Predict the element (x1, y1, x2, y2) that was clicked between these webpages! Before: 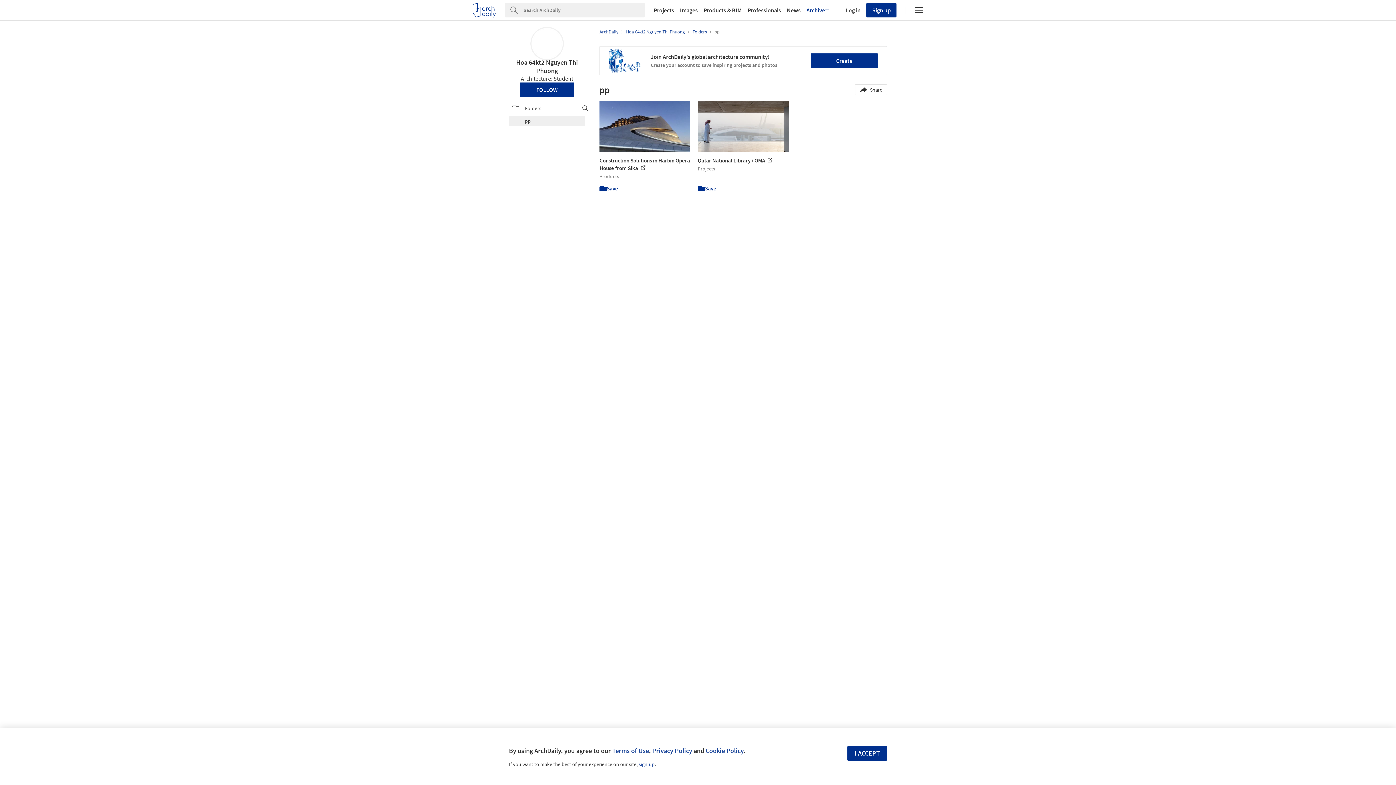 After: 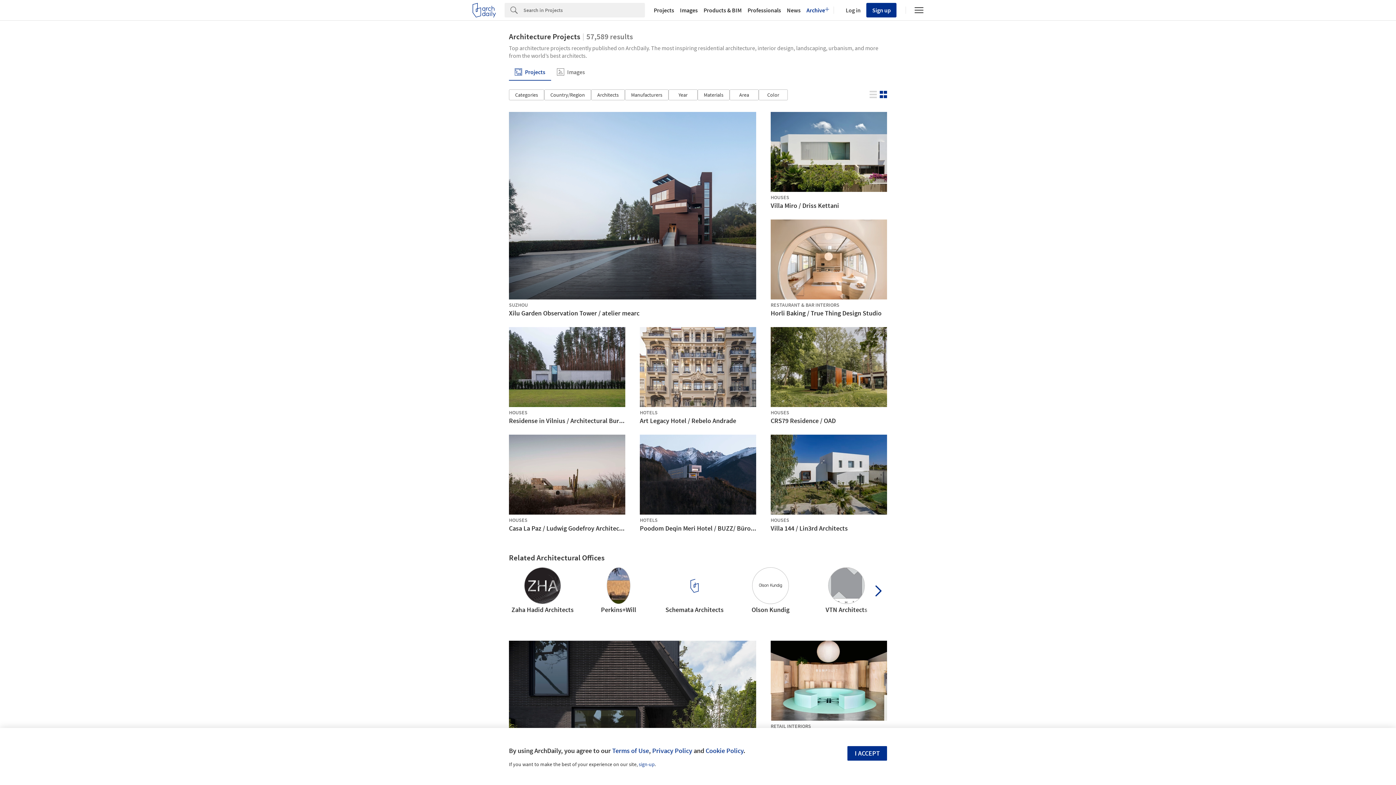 Action: label: Projects bbox: (651, 7, 677, 13)